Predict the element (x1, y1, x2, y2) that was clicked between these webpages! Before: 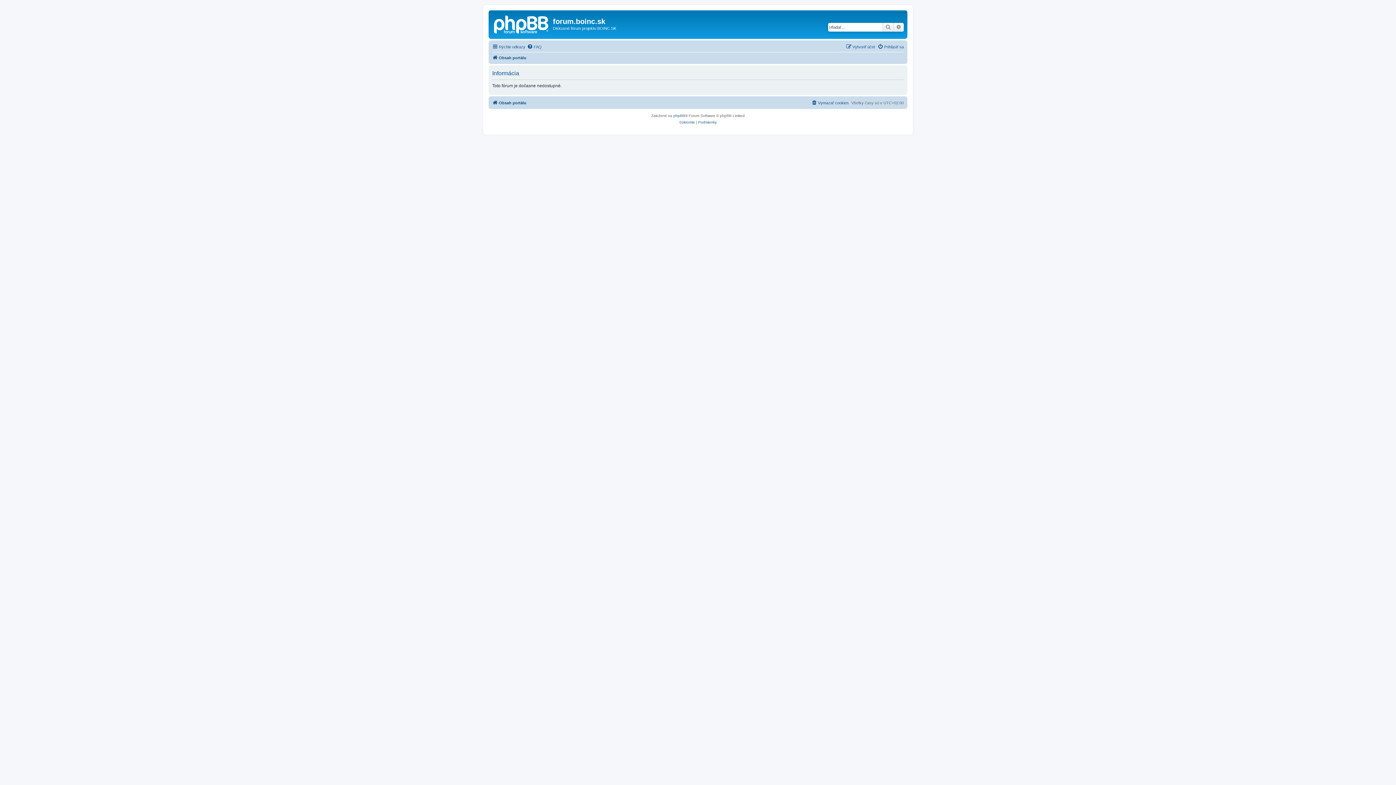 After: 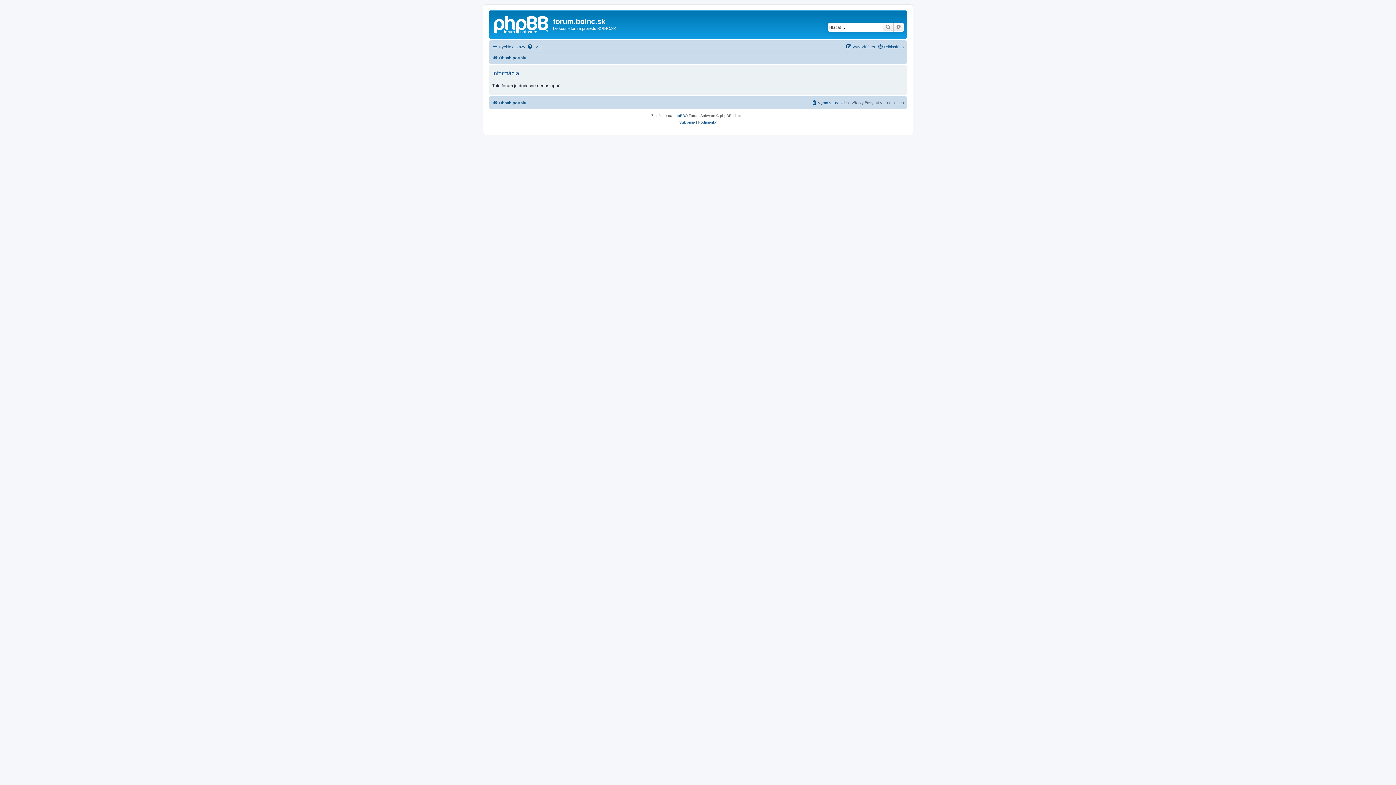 Action: label: Obsah portálu bbox: (492, 98, 526, 107)